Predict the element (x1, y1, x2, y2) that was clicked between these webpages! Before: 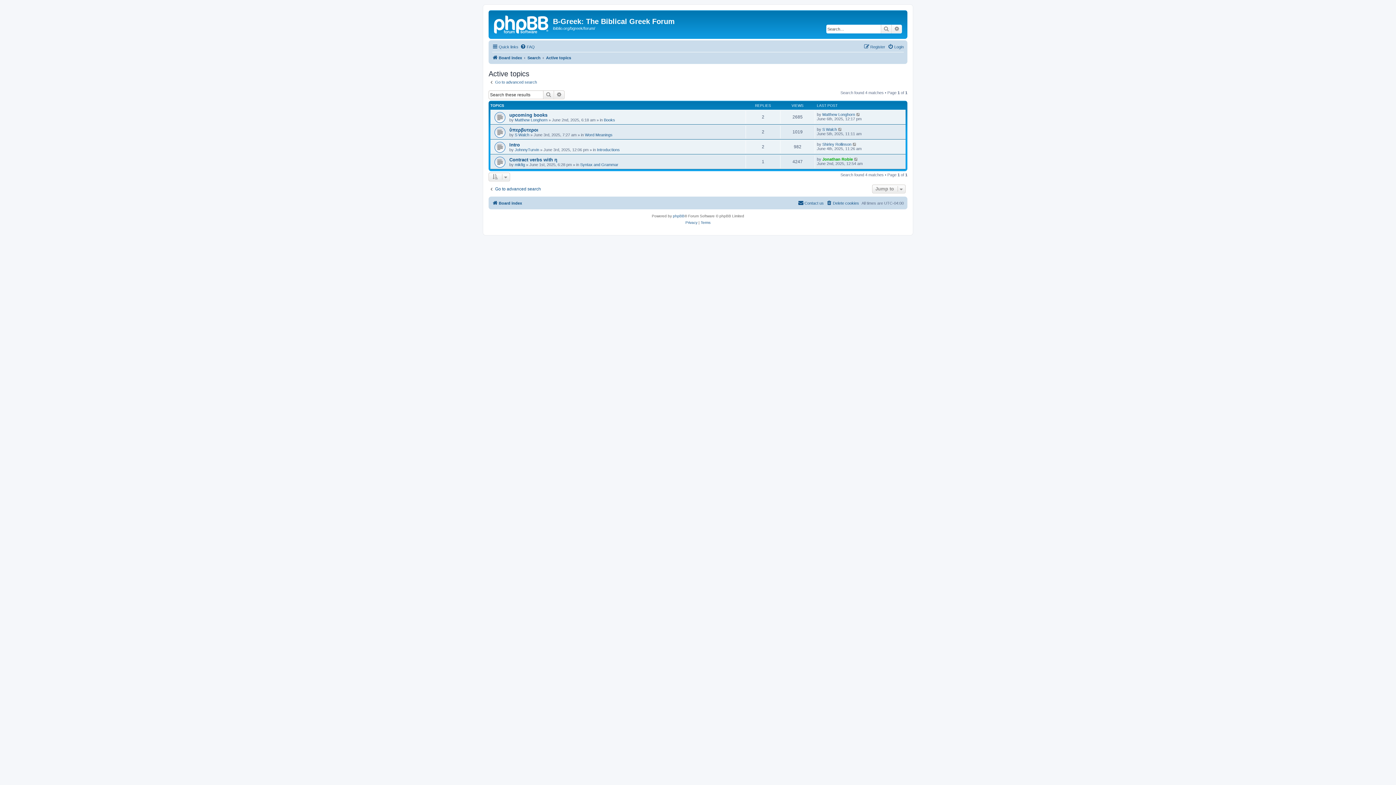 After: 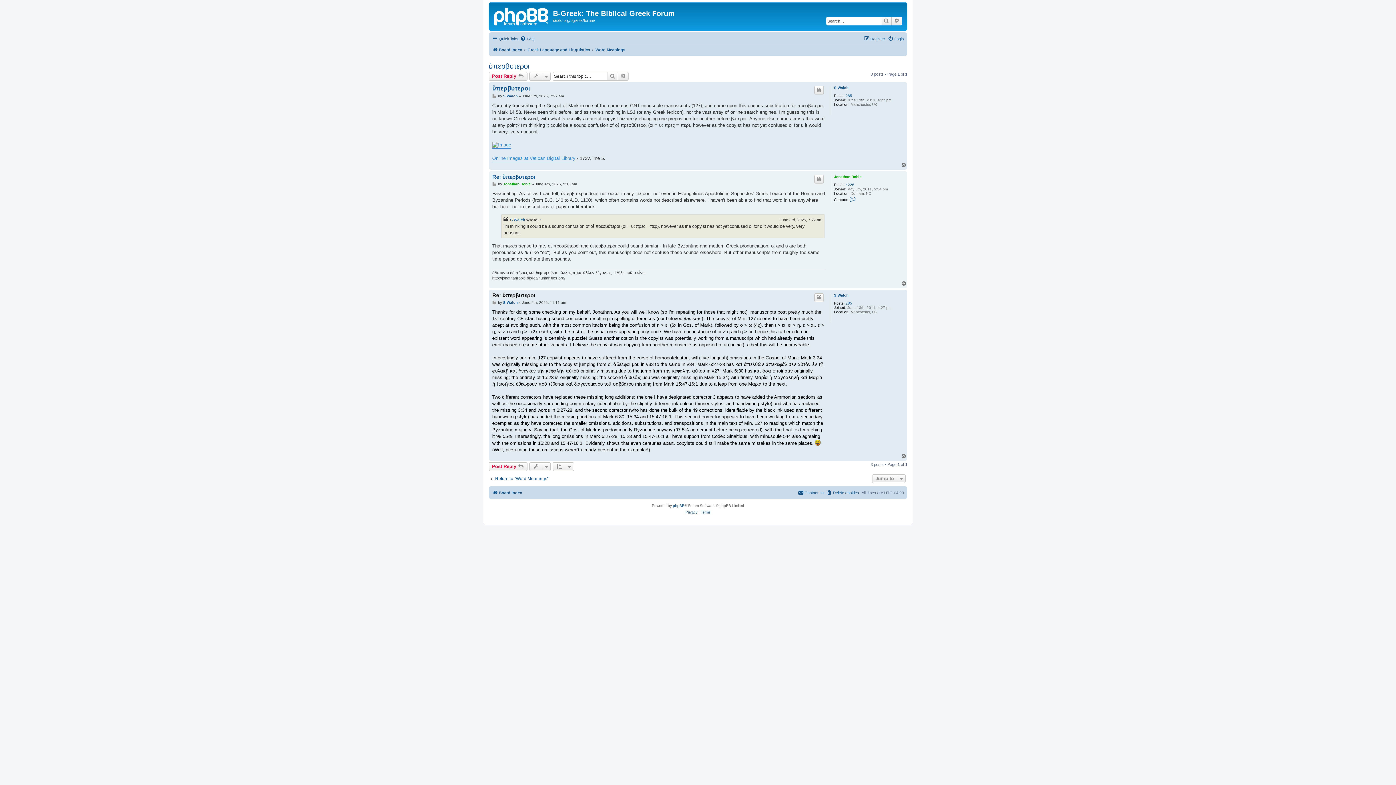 Action: bbox: (838, 127, 842, 131)